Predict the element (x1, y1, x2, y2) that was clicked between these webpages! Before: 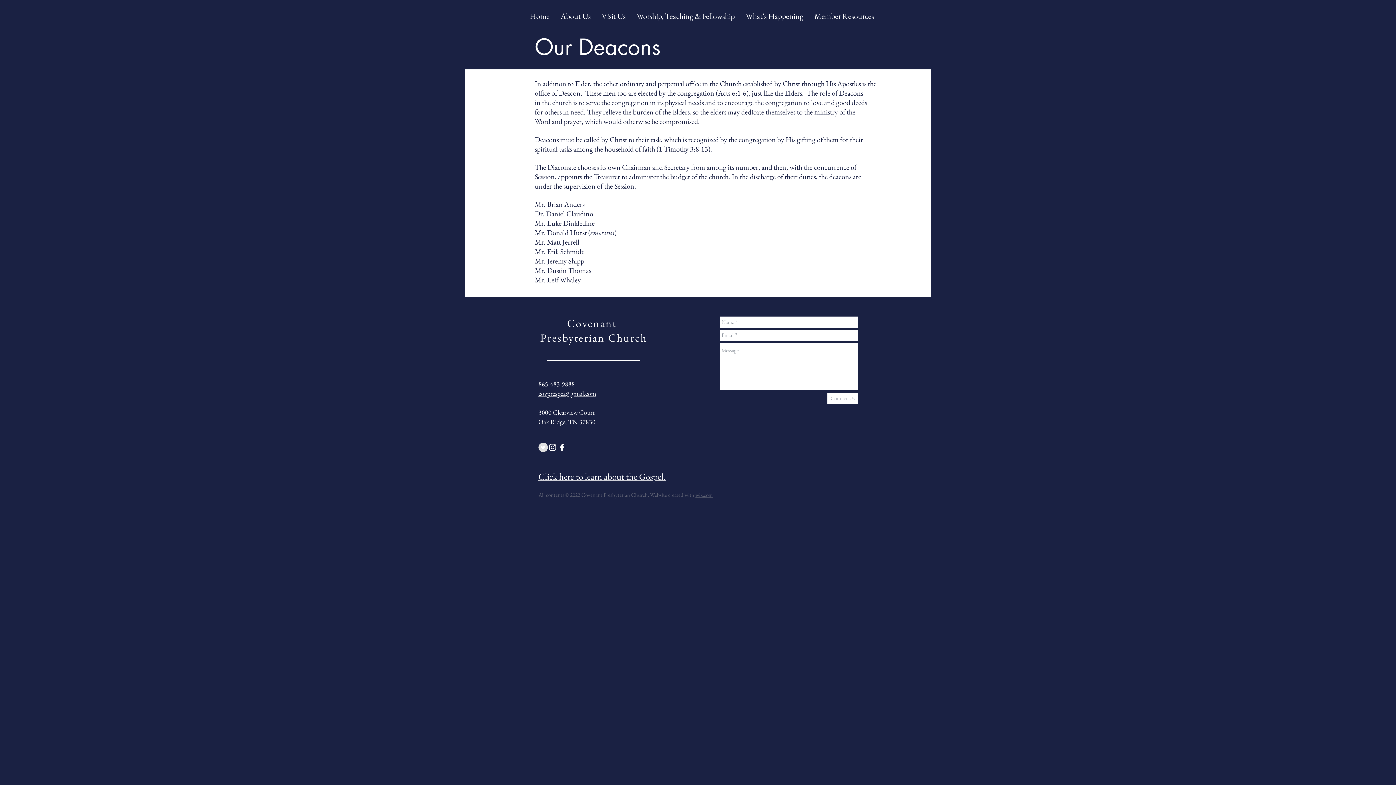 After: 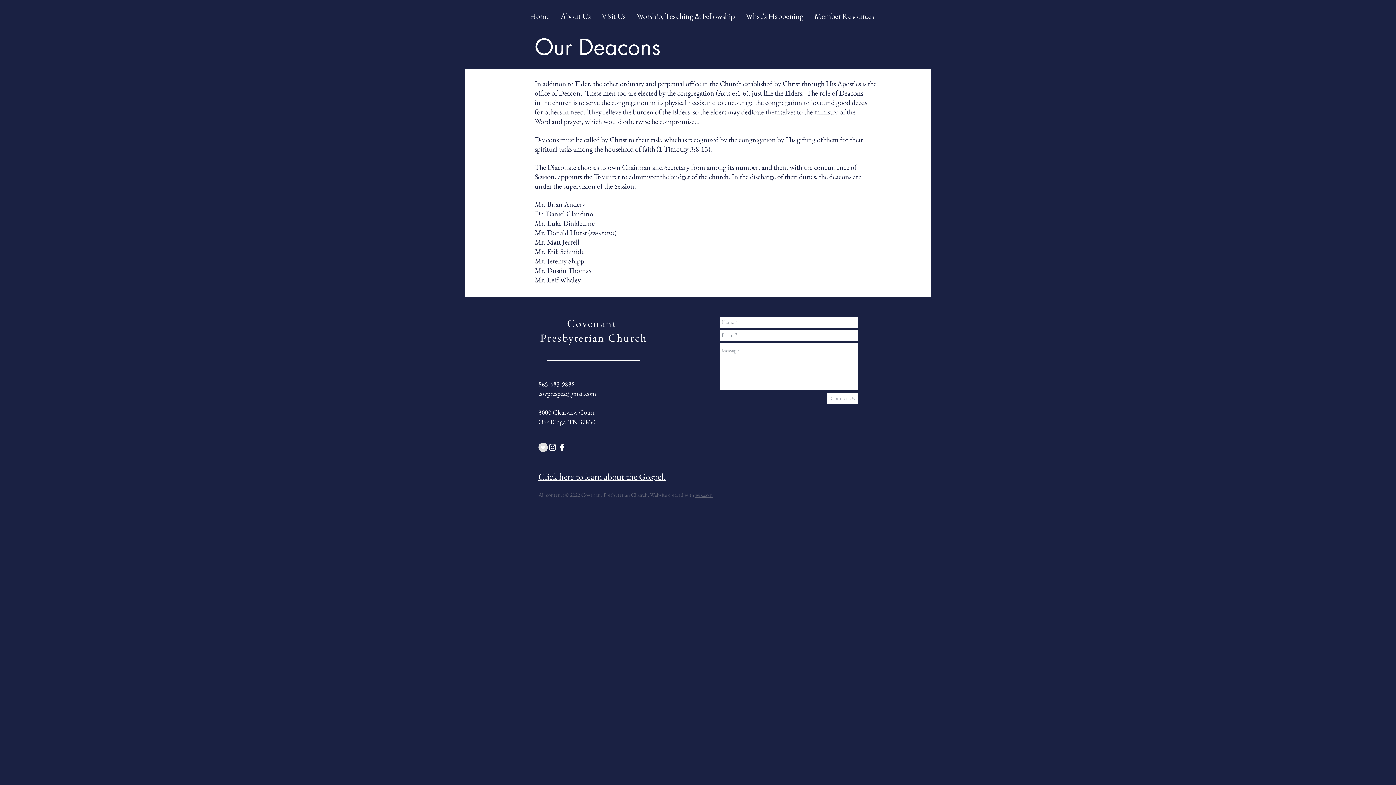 Action: label: Twitter - Grey Circle bbox: (538, 442, 548, 452)